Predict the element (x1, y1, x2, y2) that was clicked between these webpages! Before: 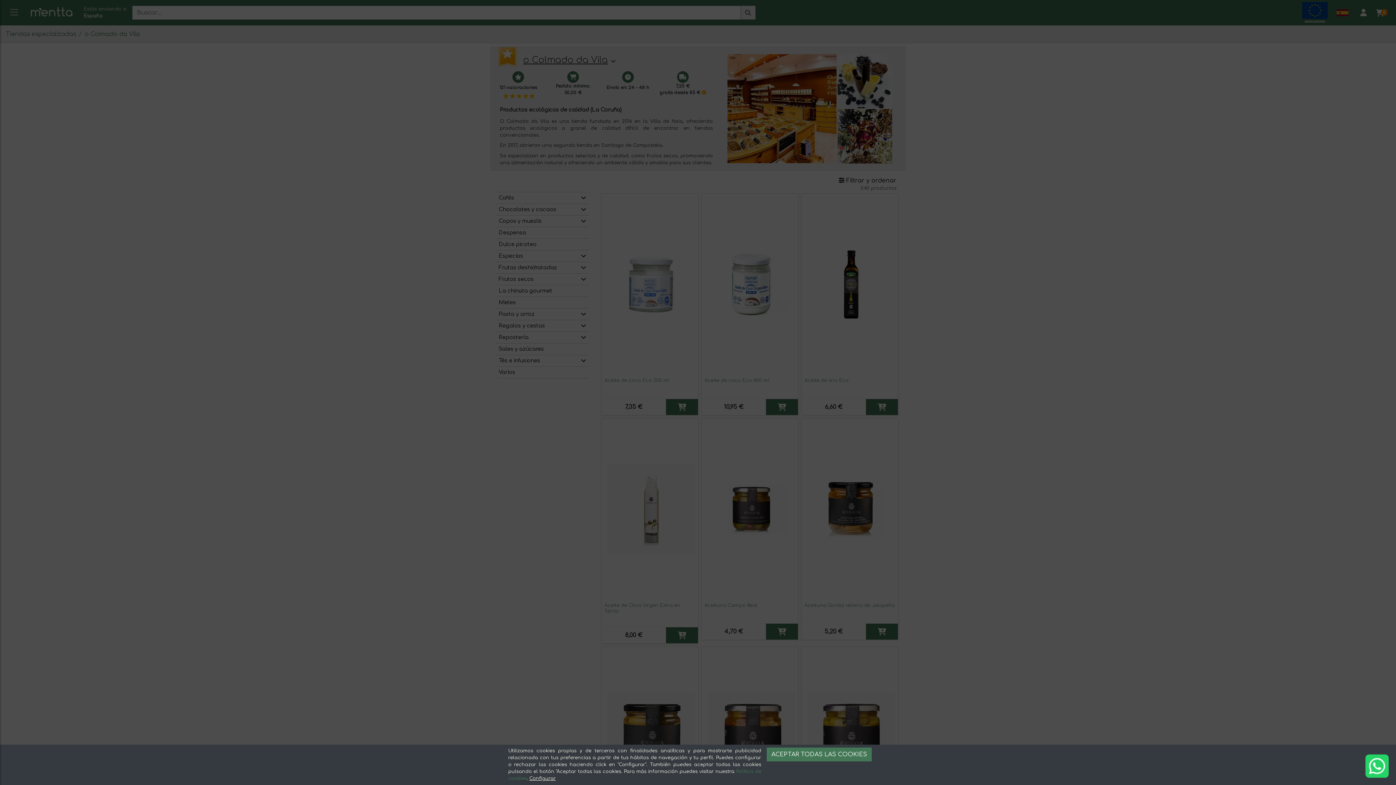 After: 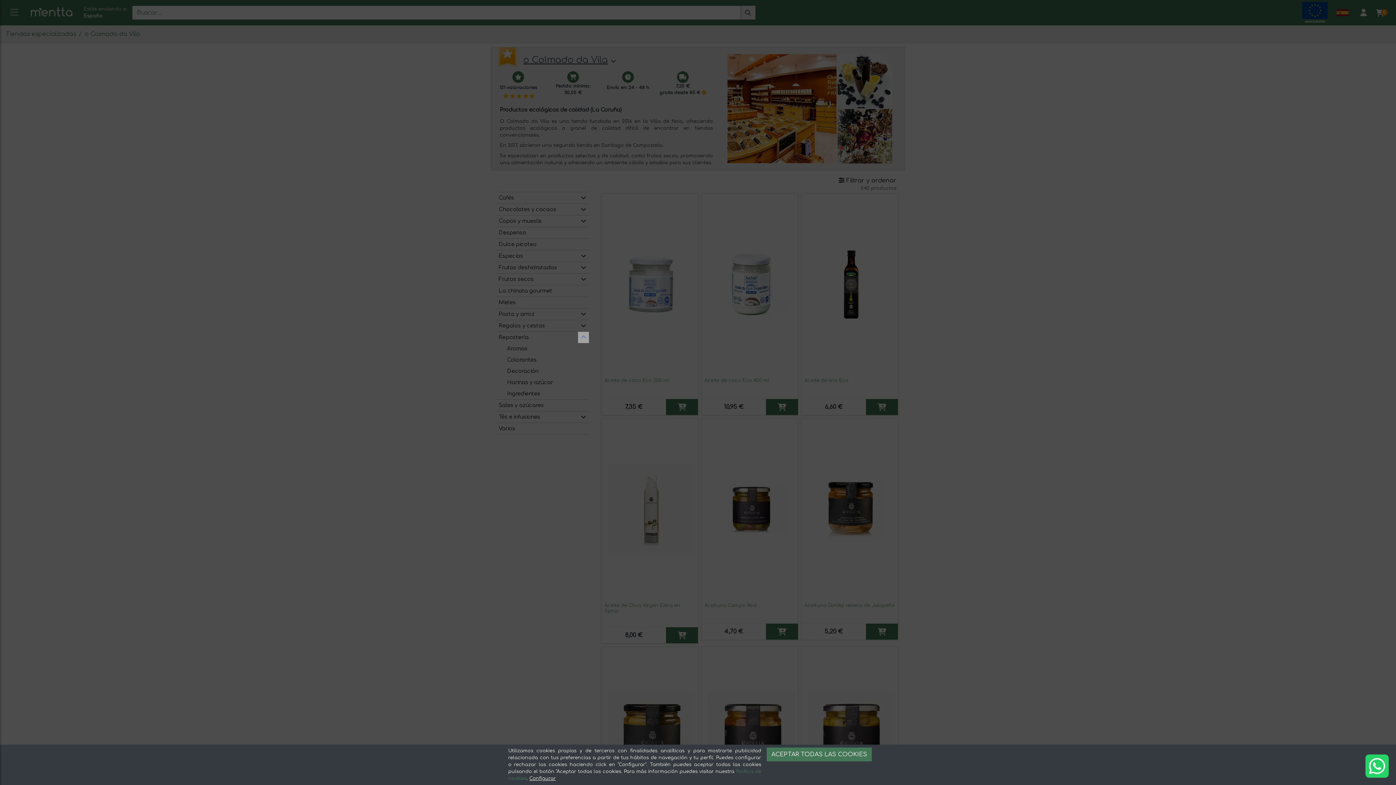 Action: bbox: (578, 332, 589, 343)